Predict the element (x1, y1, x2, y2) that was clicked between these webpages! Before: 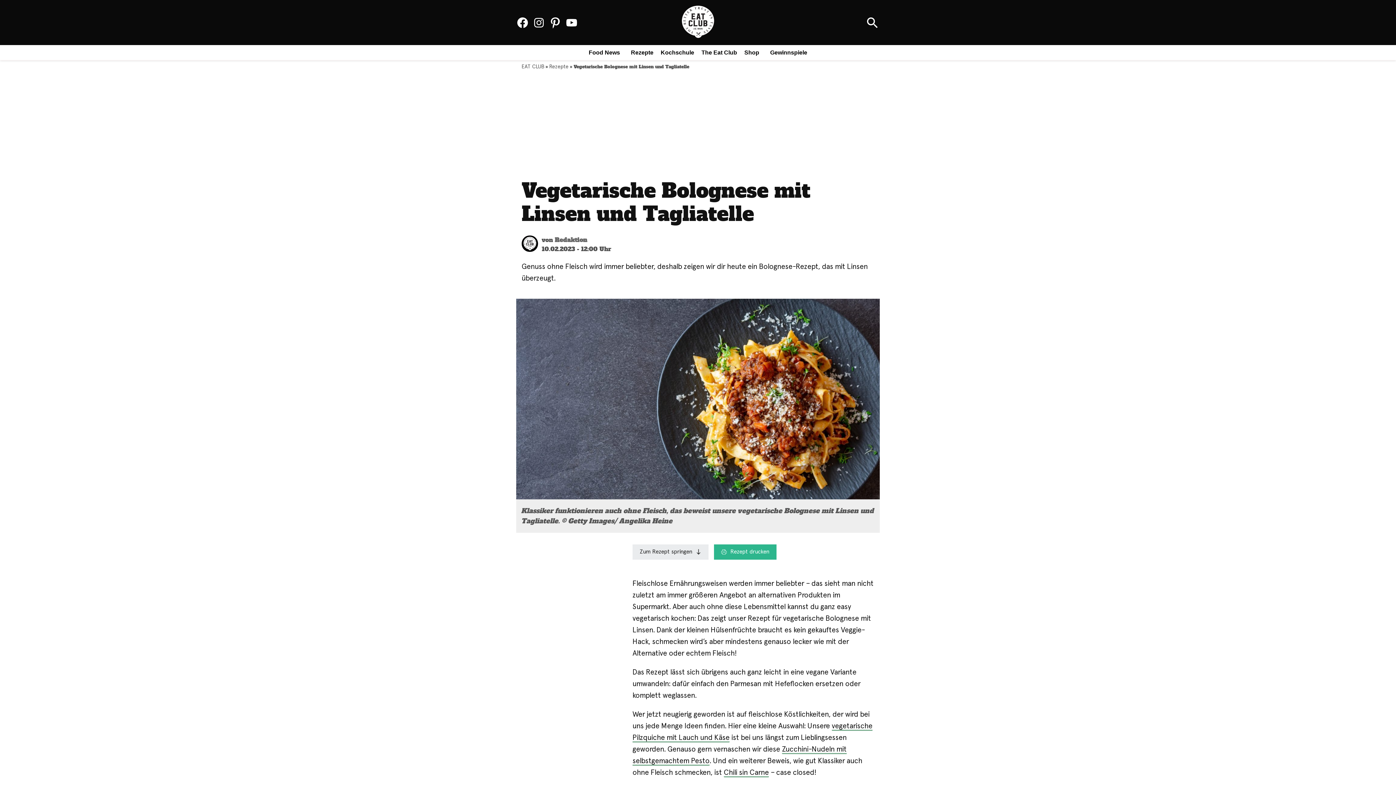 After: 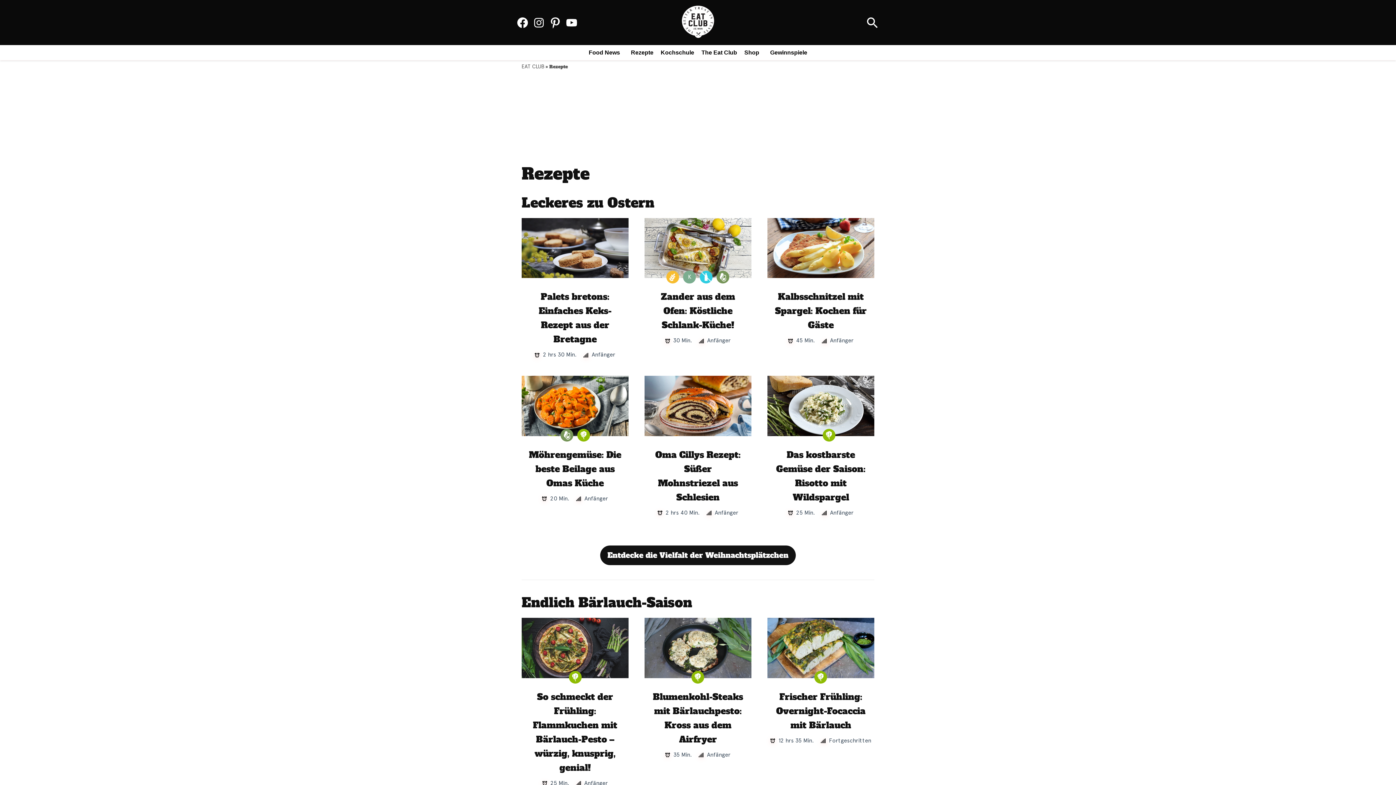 Action: label: Rezepte bbox: (627, 47, 653, 57)